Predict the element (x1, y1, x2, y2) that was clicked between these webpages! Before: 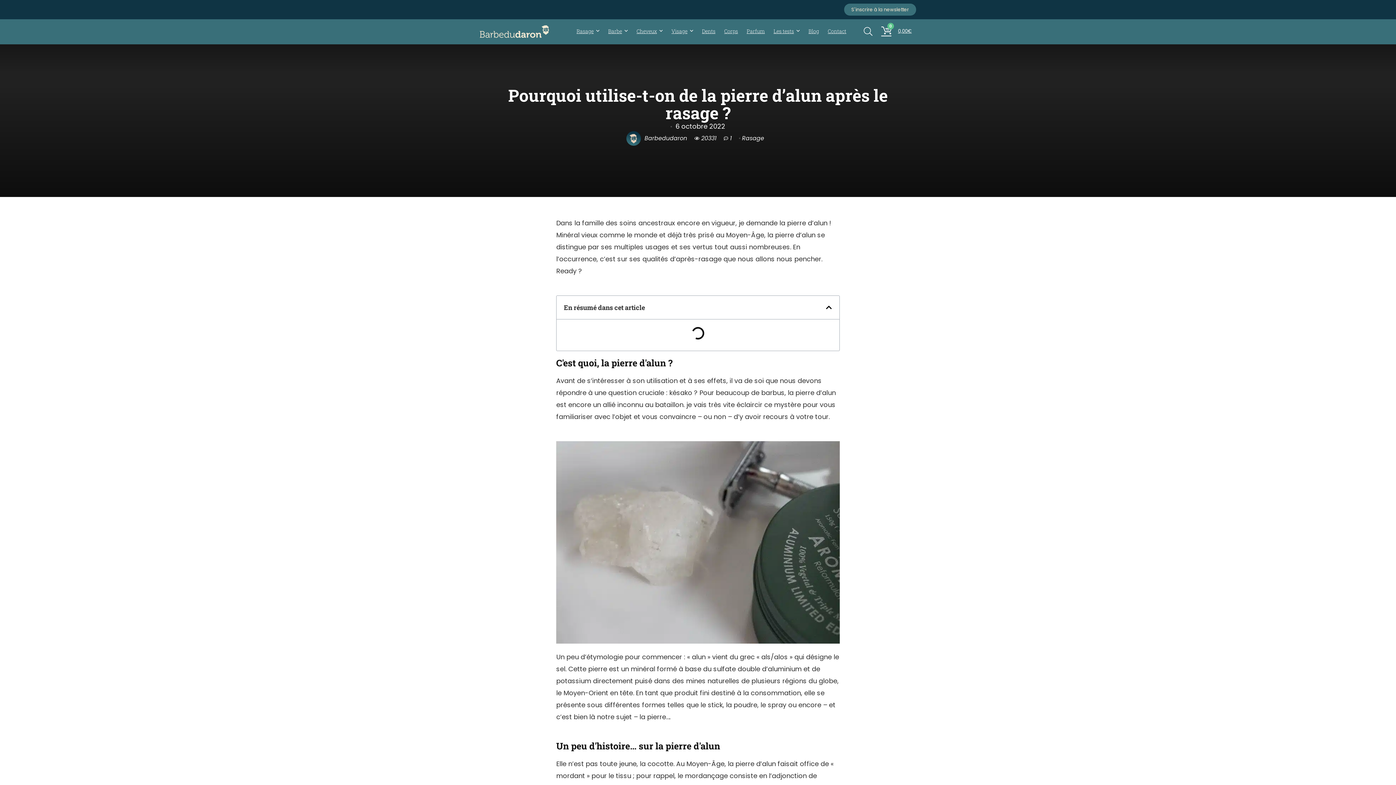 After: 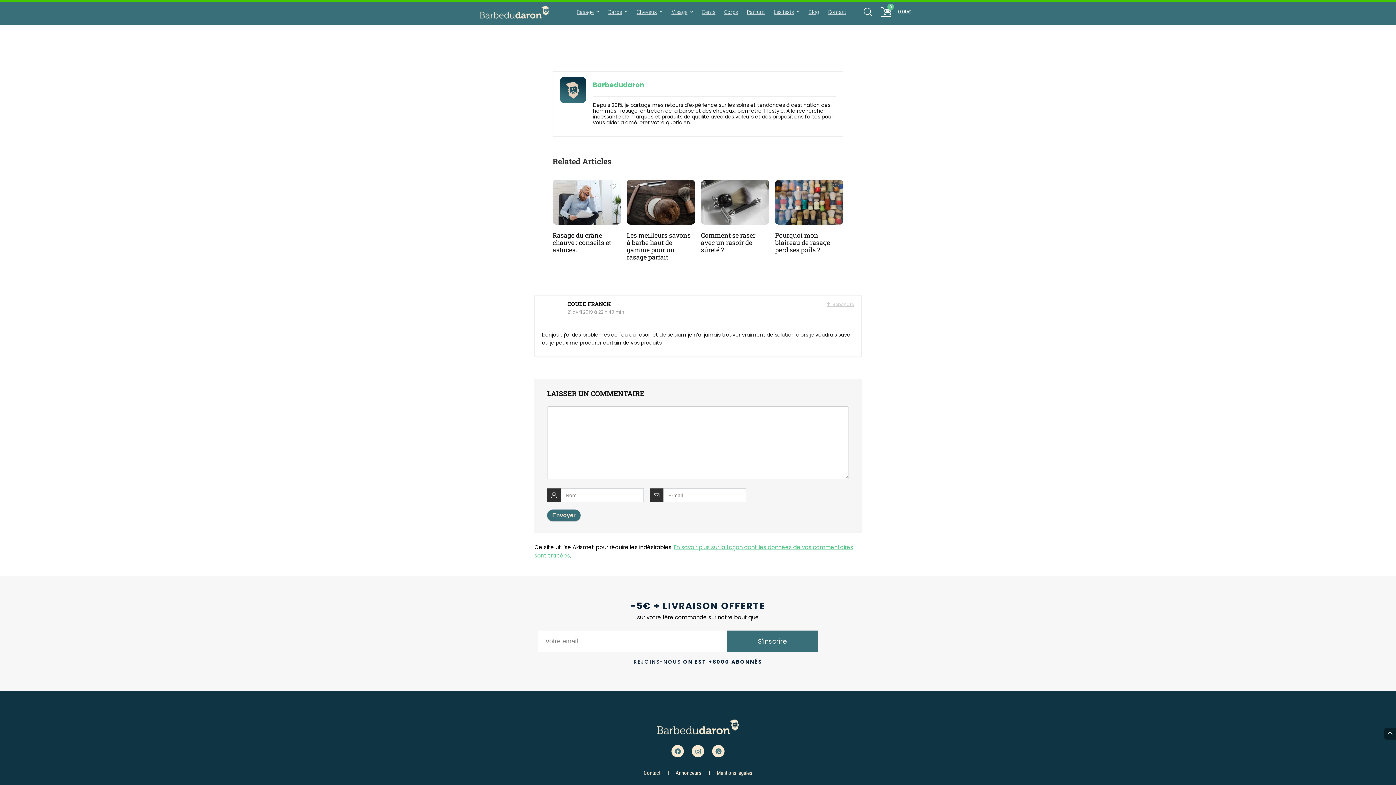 Action: bbox: (730, 134, 732, 142) label: 1